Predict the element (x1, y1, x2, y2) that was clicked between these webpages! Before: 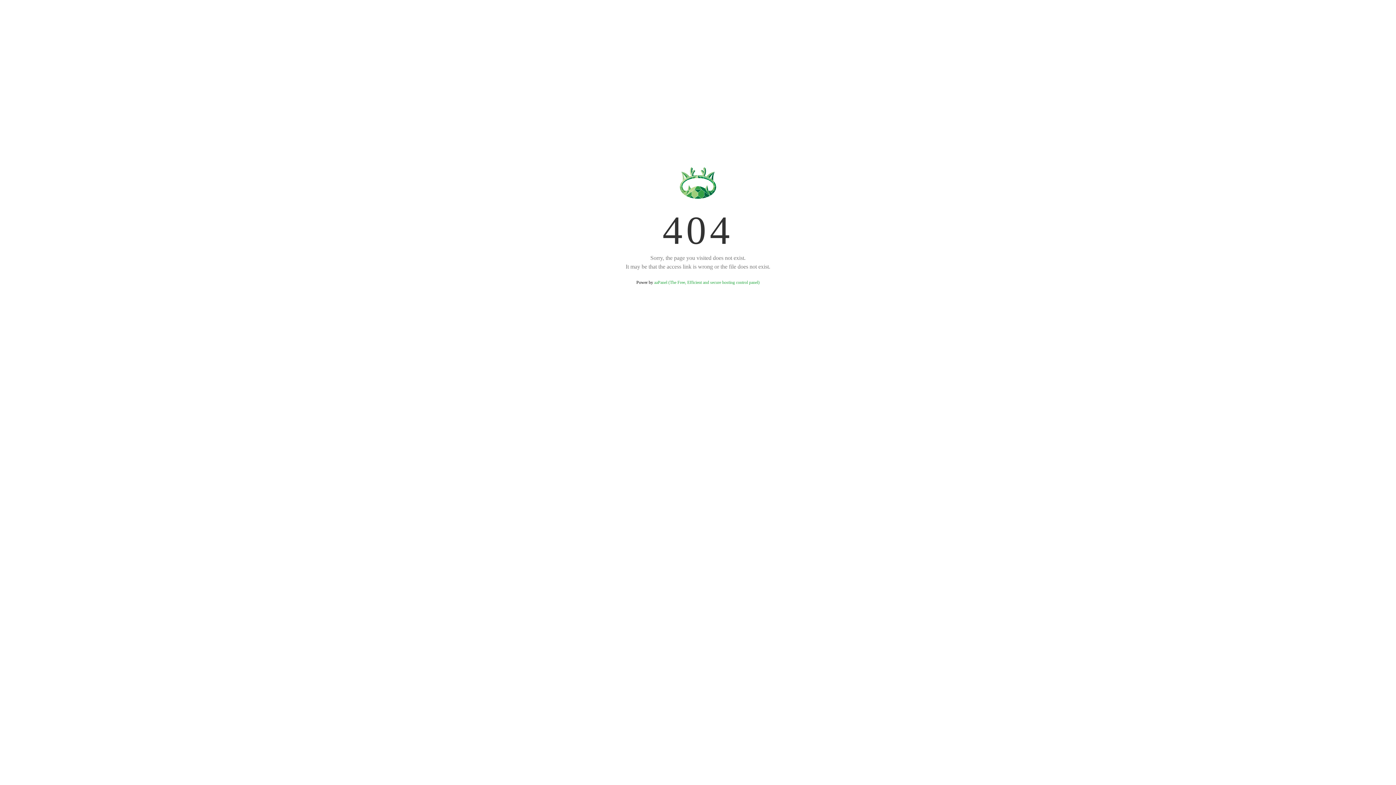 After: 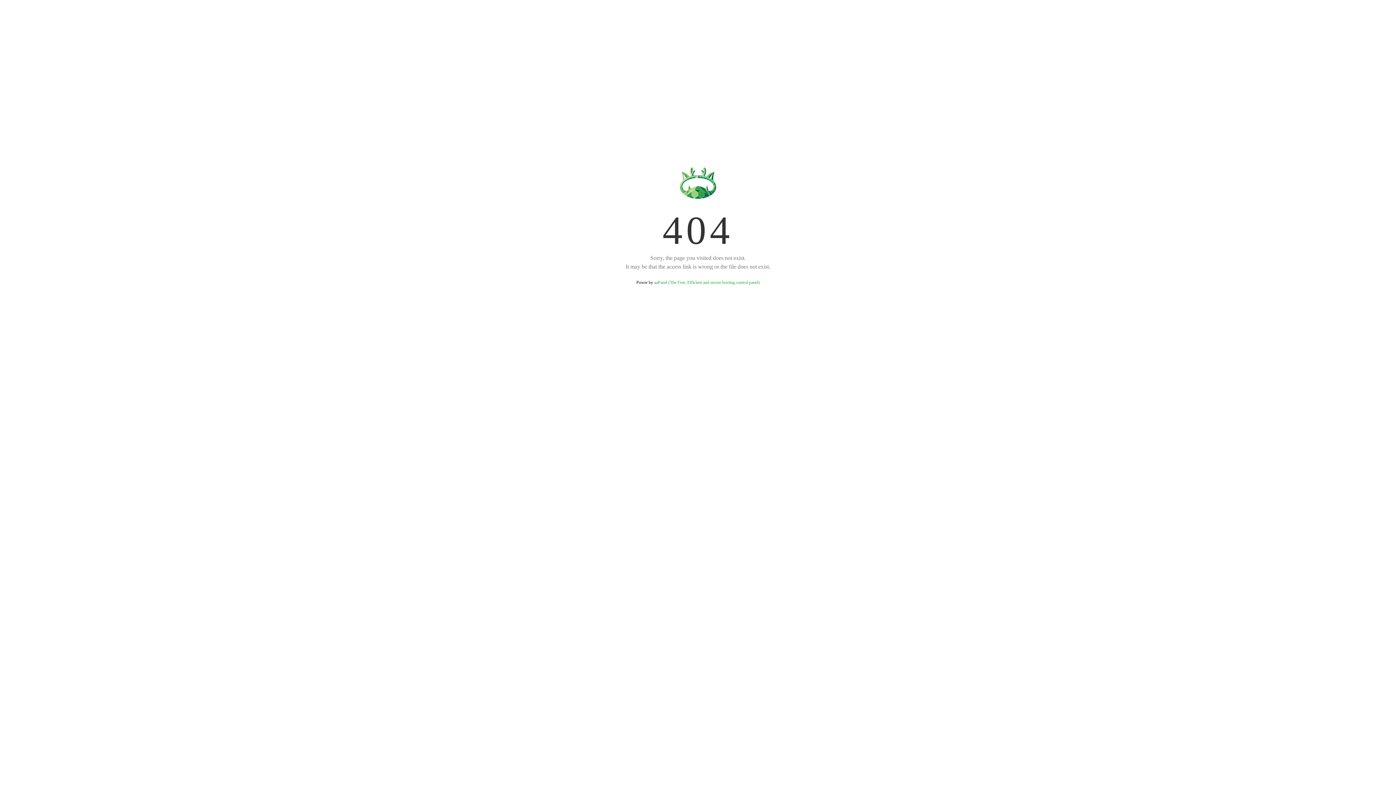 Action: label: aaPanel (The Free, Efficient and secure hosting control panel) bbox: (654, 280, 759, 285)